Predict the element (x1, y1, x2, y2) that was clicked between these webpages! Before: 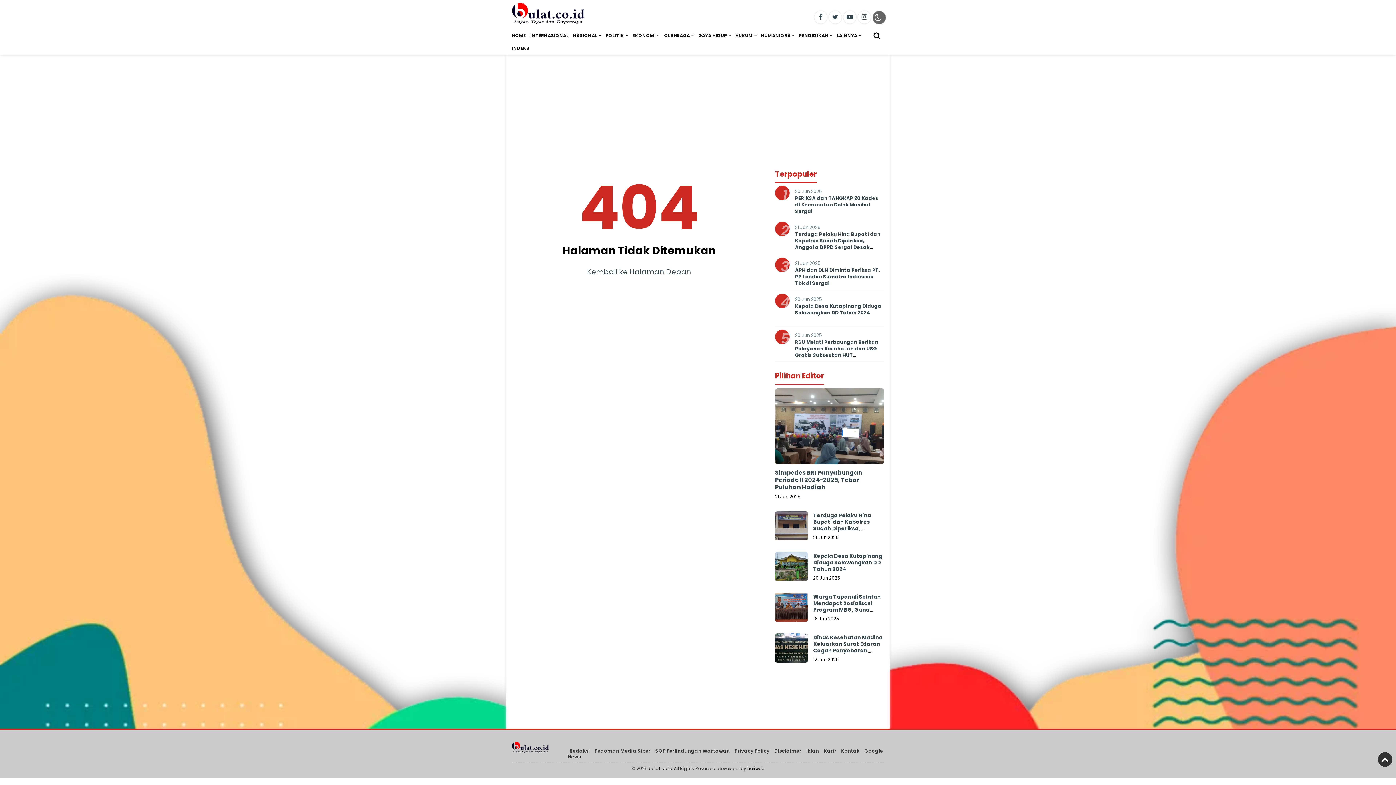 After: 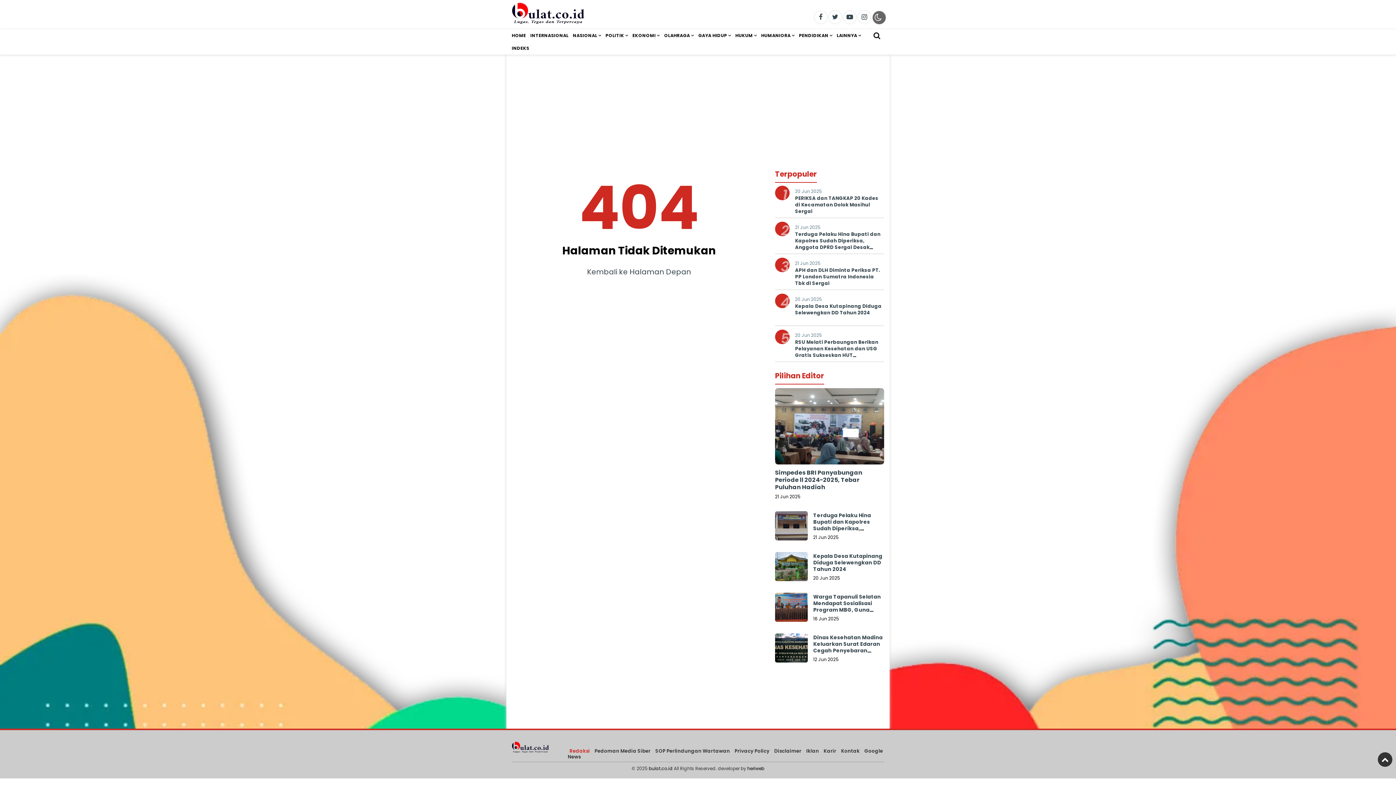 Action: bbox: (569, 748, 590, 755) label: Redaksi